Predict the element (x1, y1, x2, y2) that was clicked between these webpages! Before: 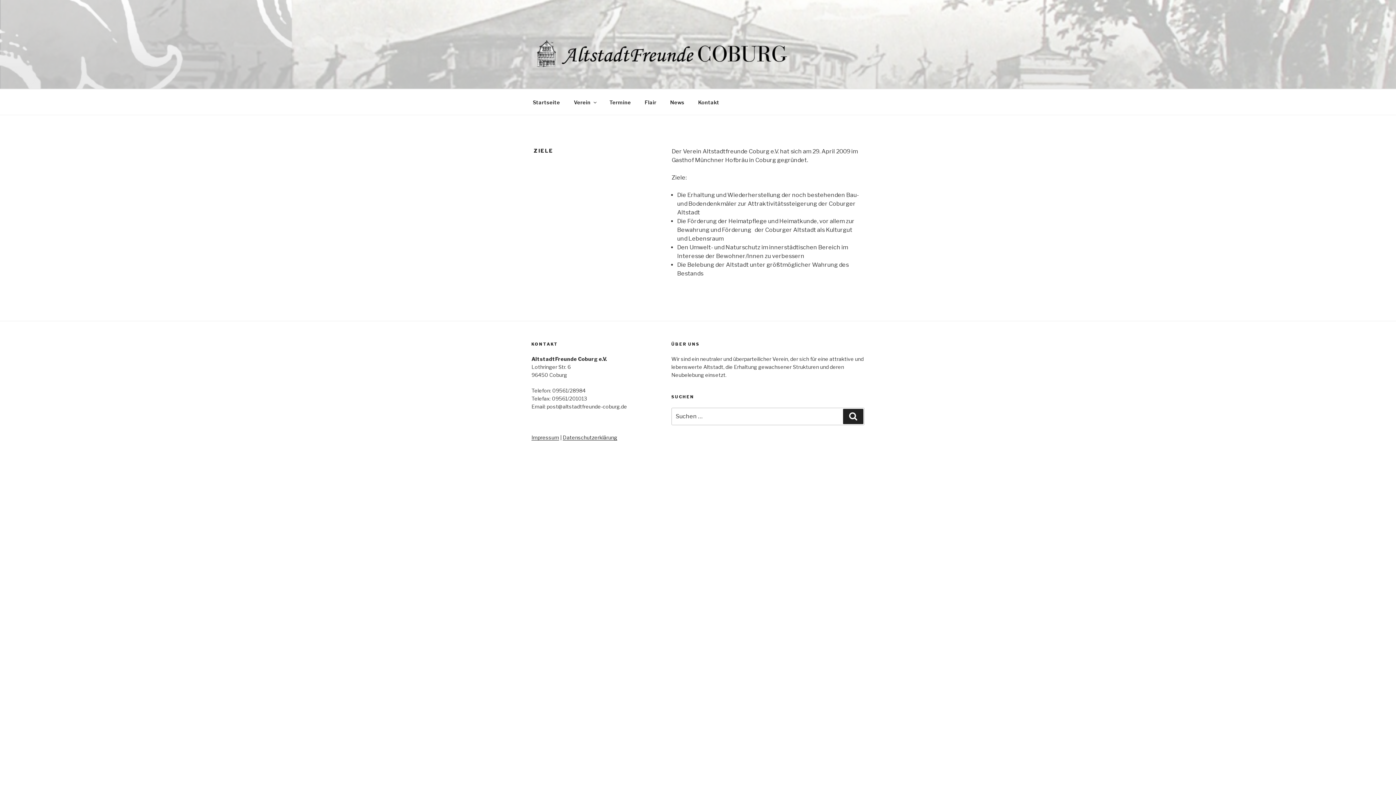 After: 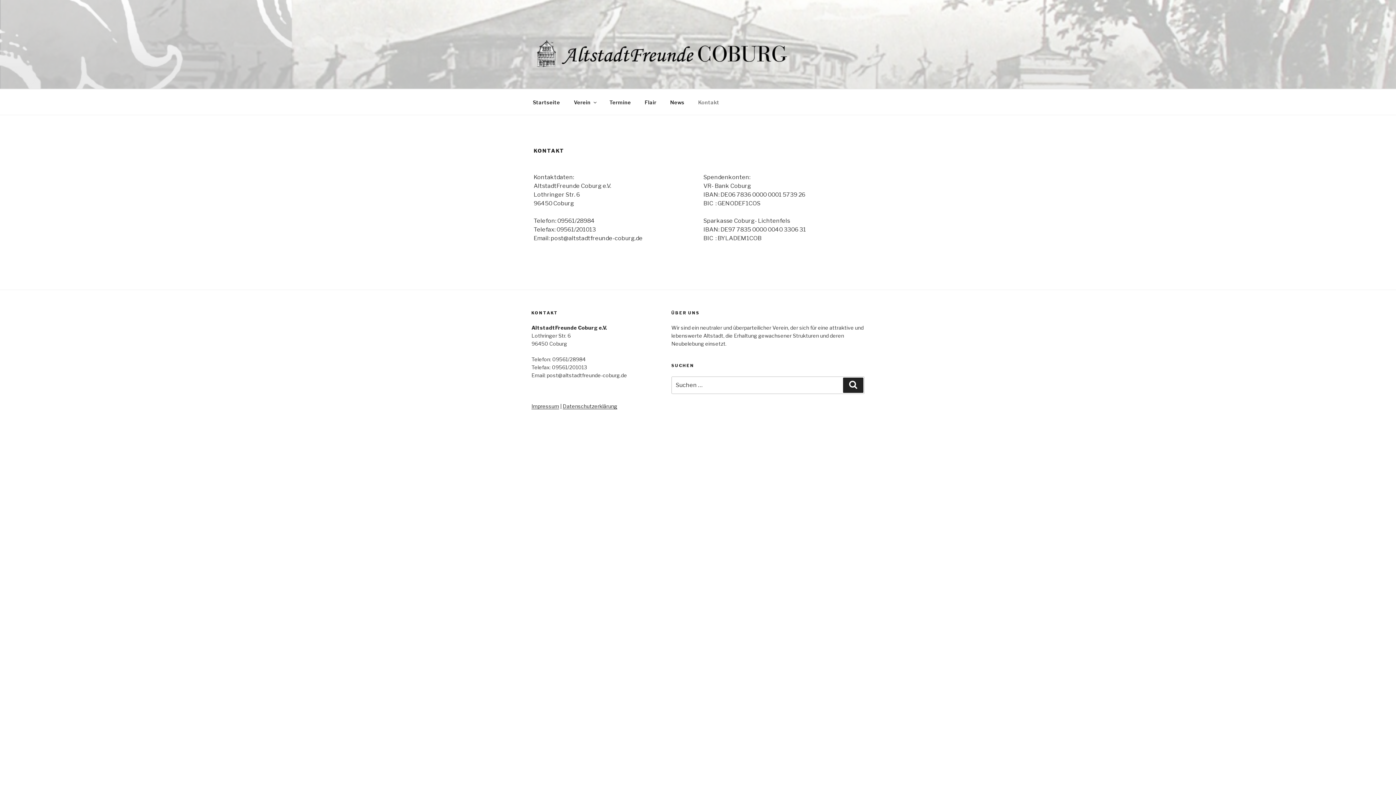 Action: label: Kontakt bbox: (692, 93, 725, 111)